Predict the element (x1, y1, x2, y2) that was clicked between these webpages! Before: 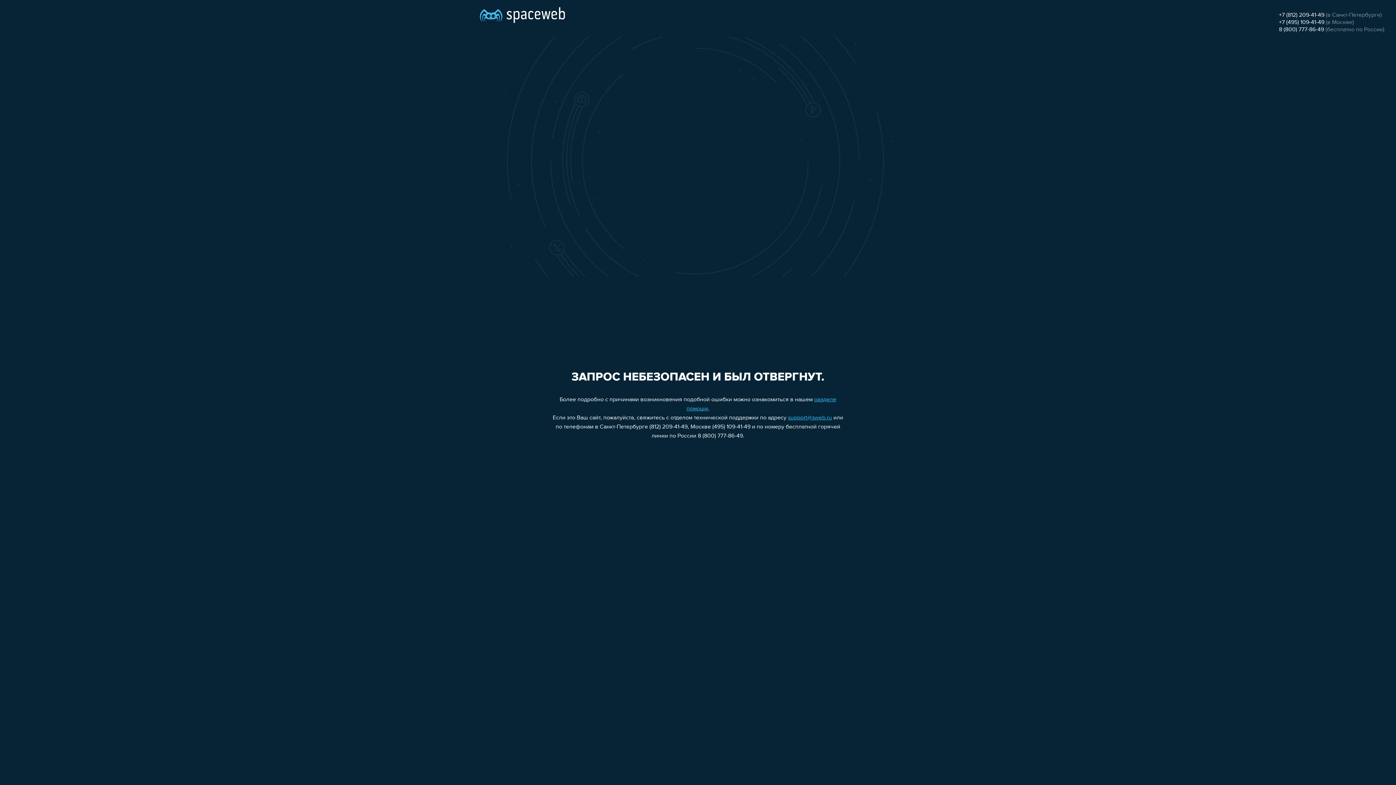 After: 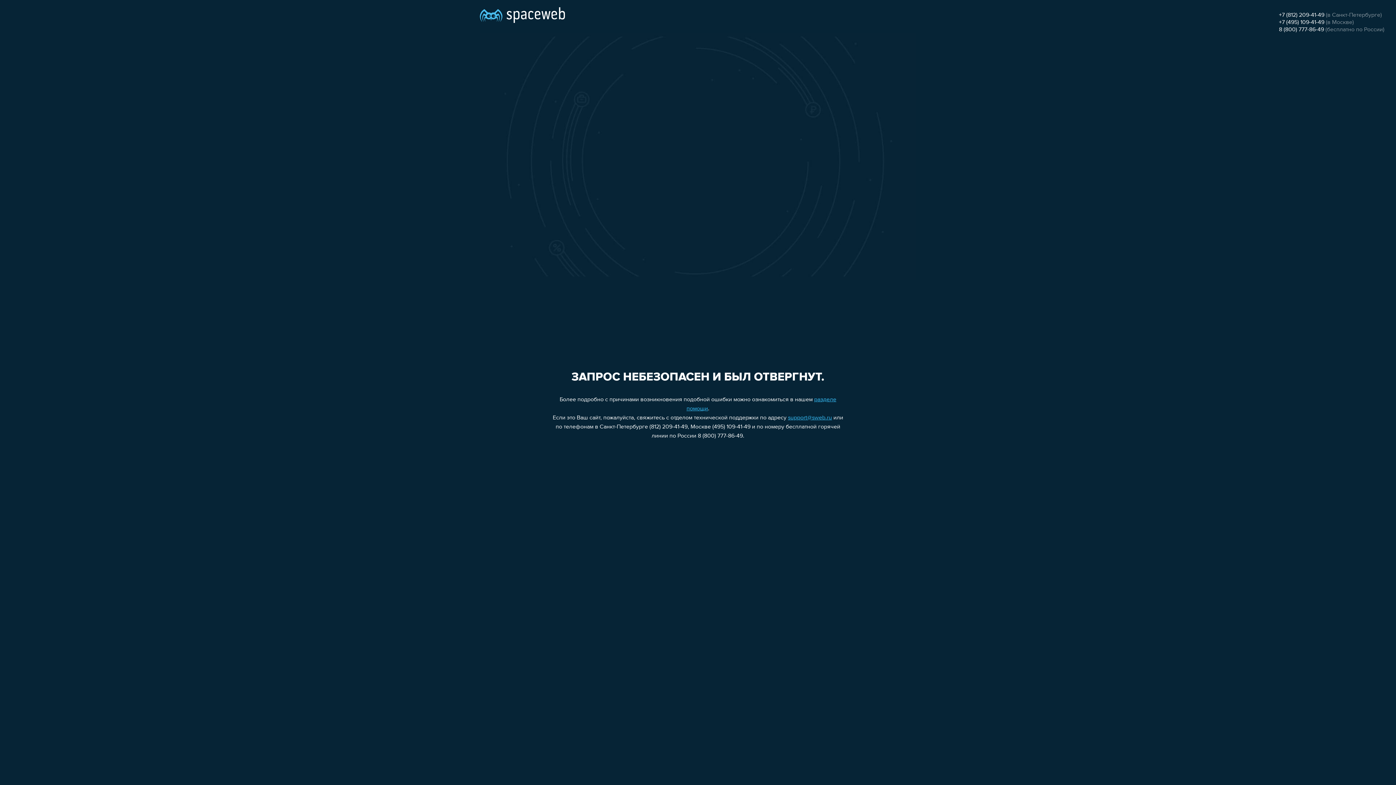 Action: label: +7 (495) 109-41-49 bbox: (1279, 19, 1324, 25)